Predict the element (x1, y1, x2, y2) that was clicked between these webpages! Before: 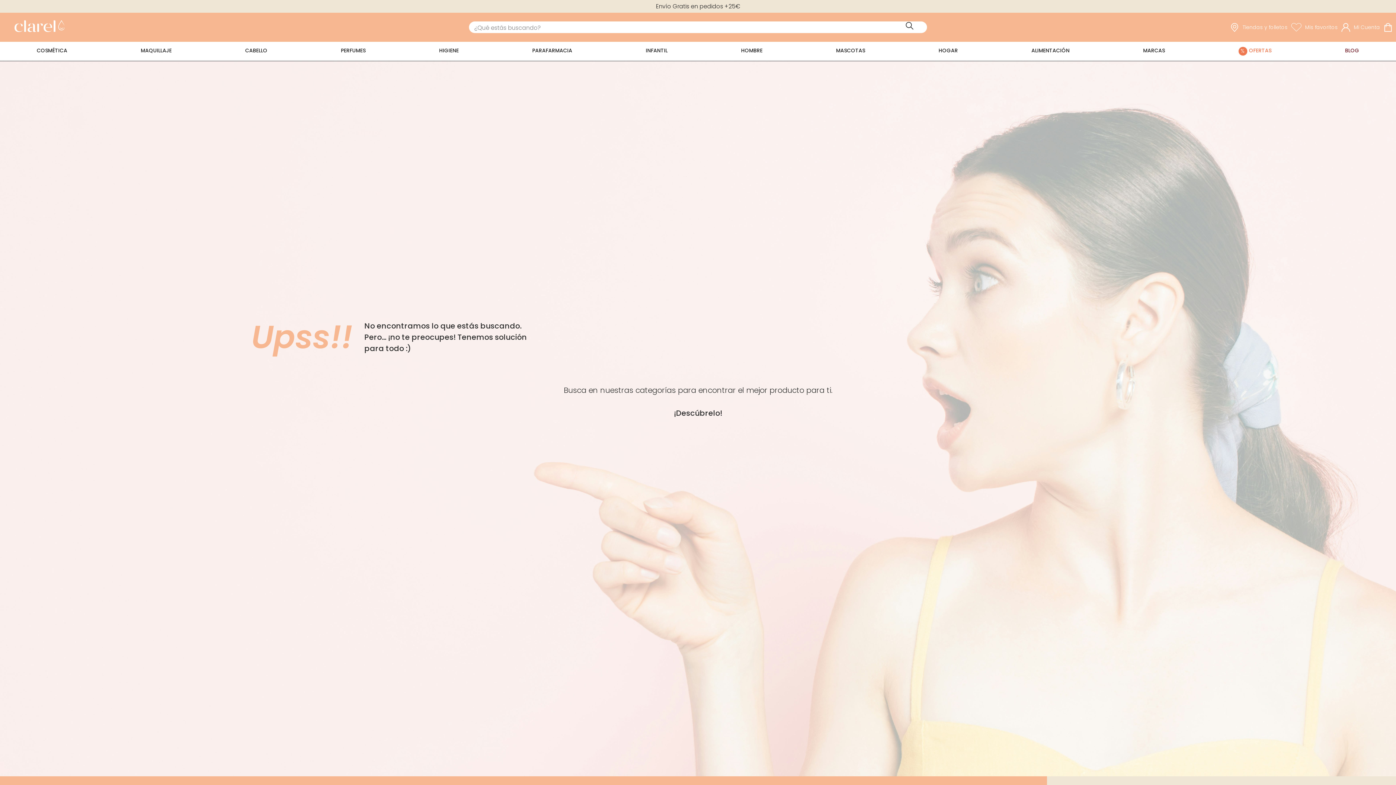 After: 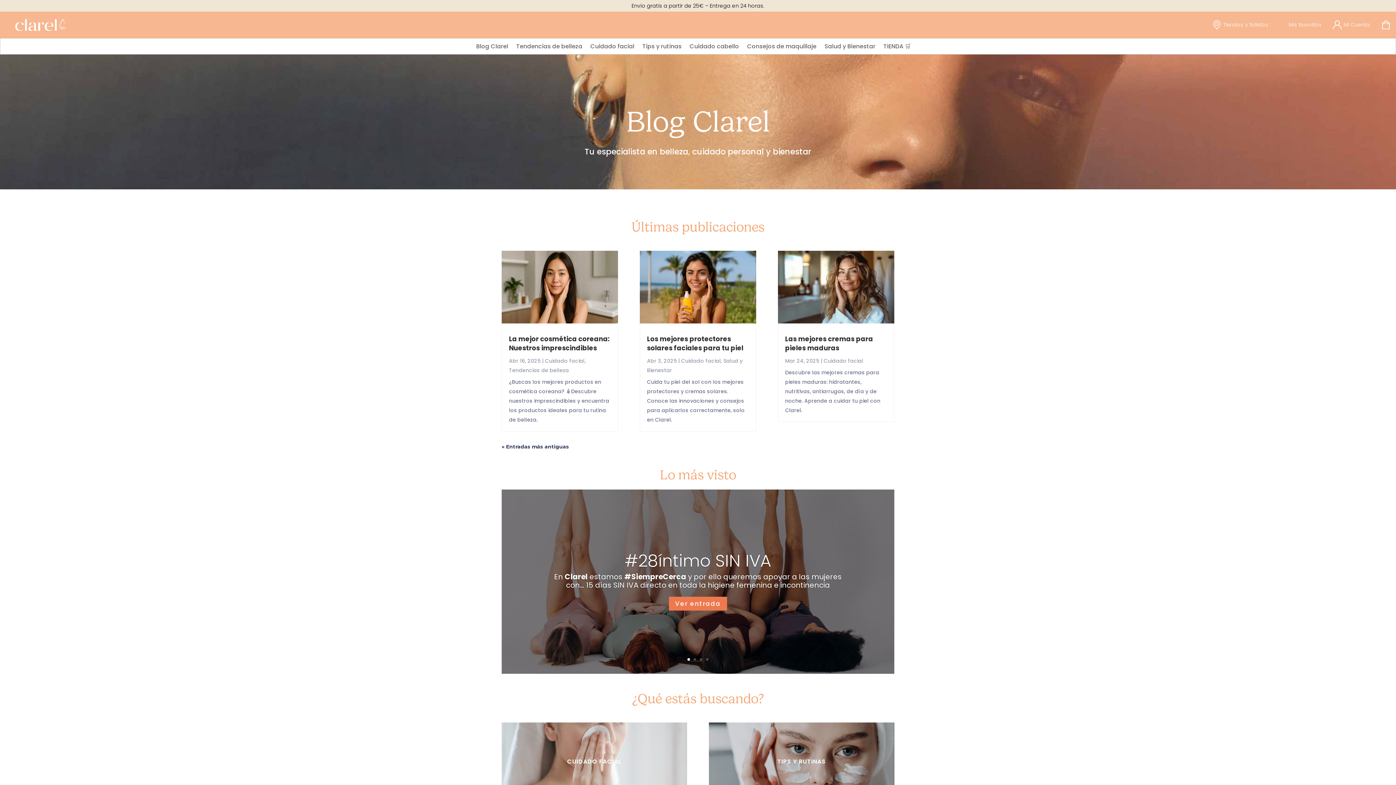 Action: label: BLOG bbox: (1345, 46, 1359, 54)